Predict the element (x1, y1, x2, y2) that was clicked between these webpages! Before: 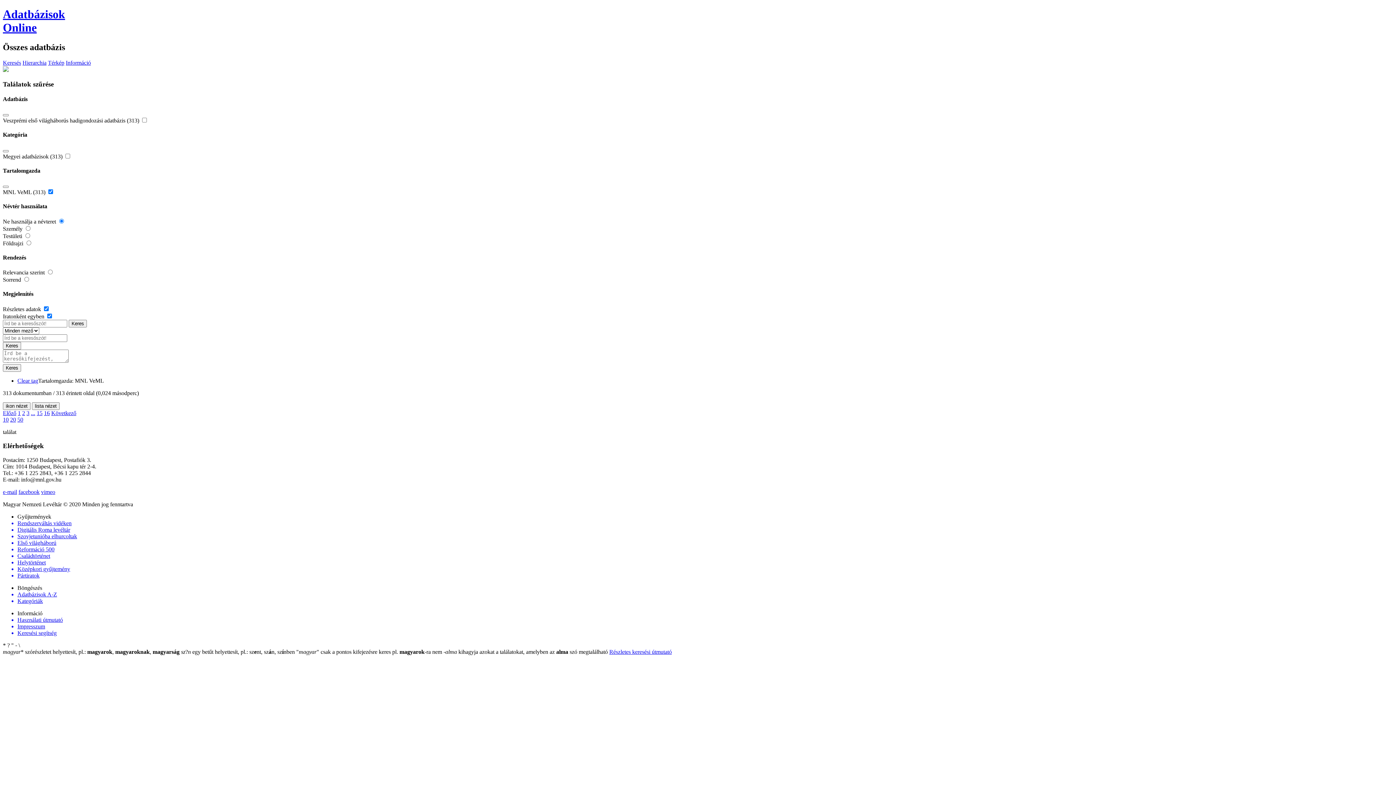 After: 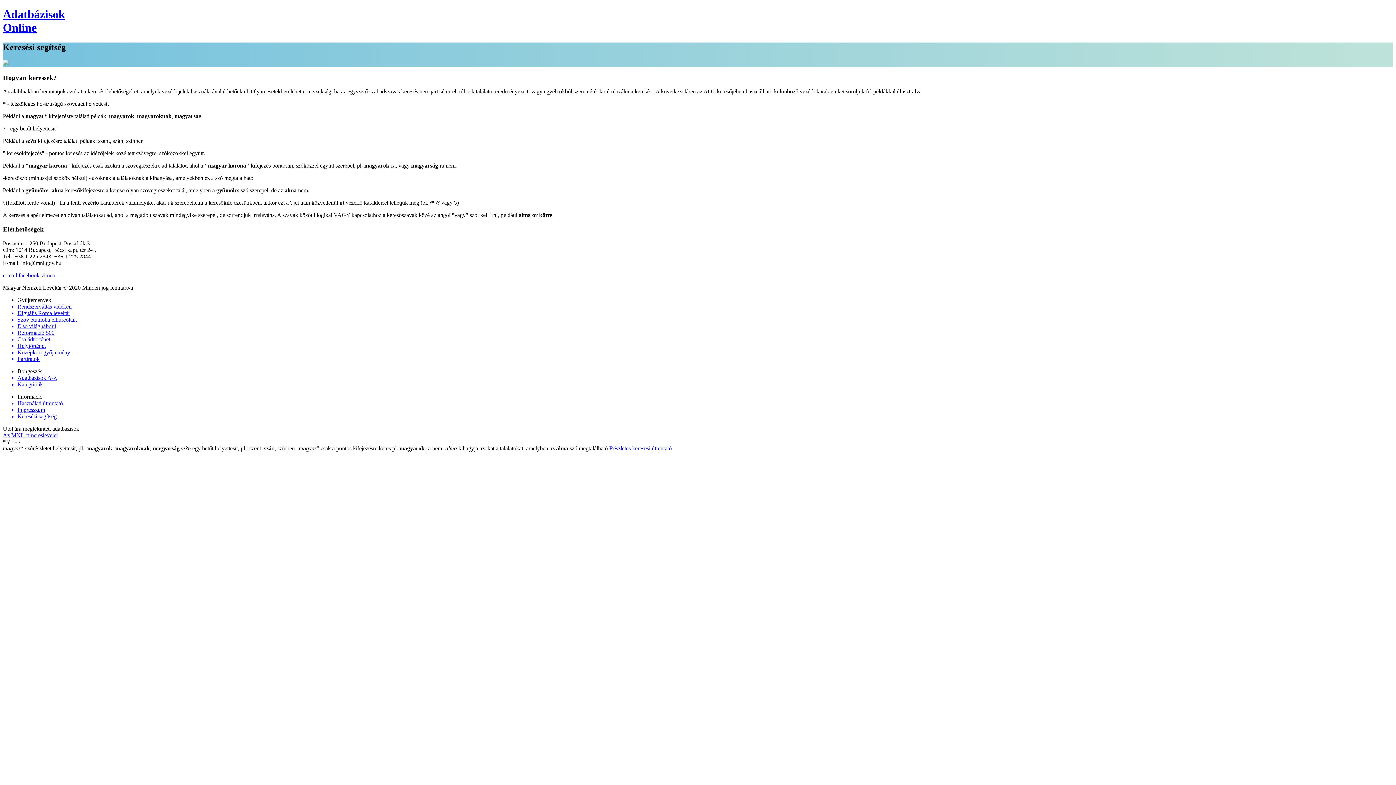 Action: label: Részletes keresési útmutató bbox: (609, 649, 672, 655)